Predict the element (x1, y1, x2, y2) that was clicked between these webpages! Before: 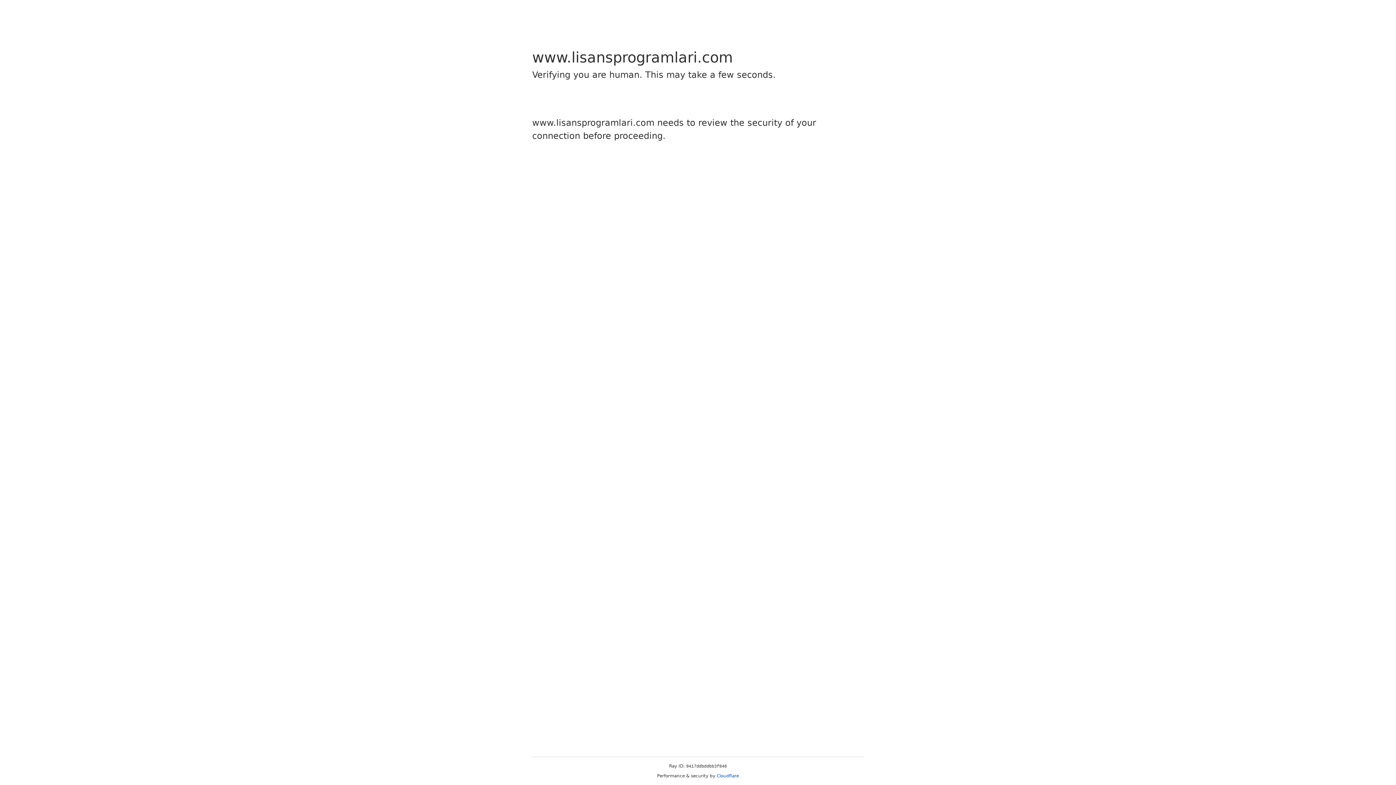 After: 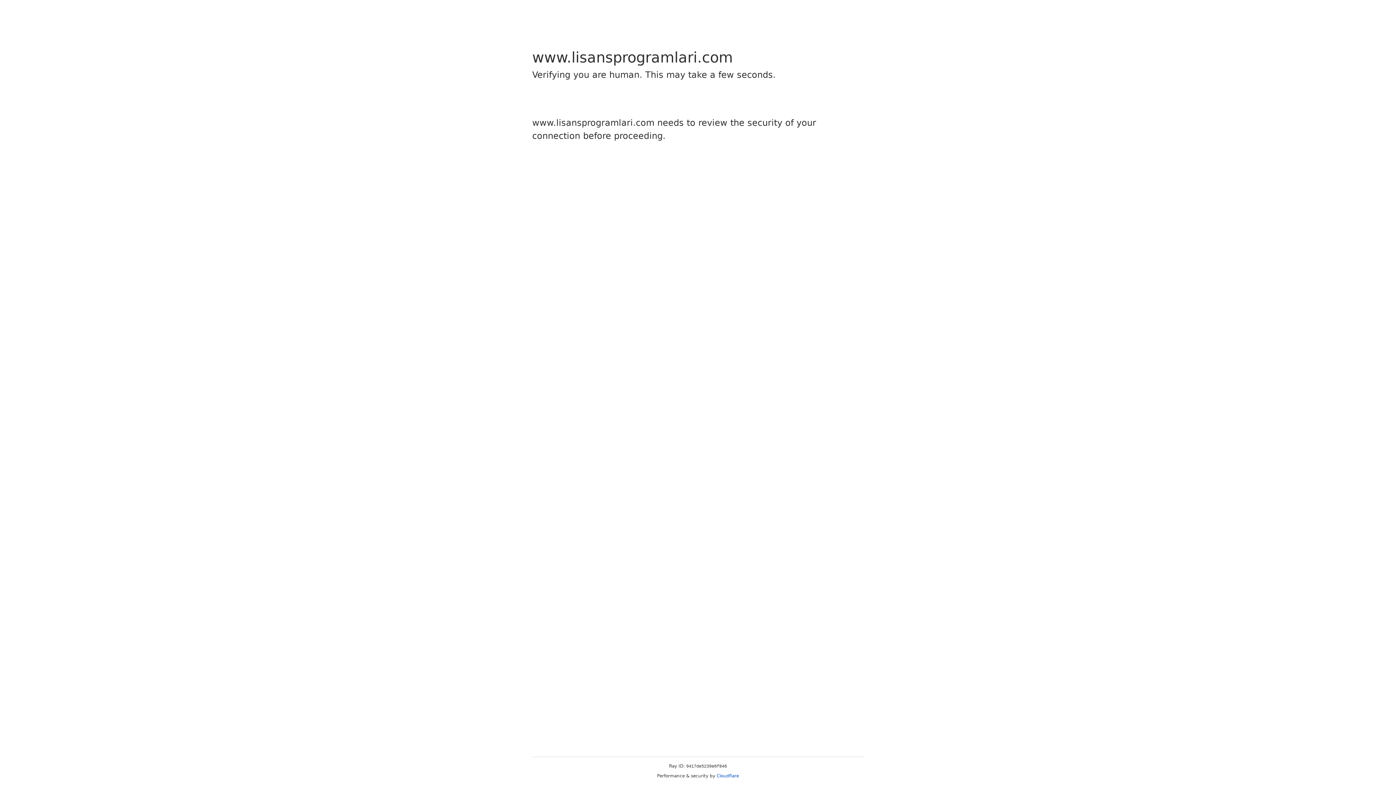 Action: label: Cloudflare bbox: (716, 773, 739, 778)